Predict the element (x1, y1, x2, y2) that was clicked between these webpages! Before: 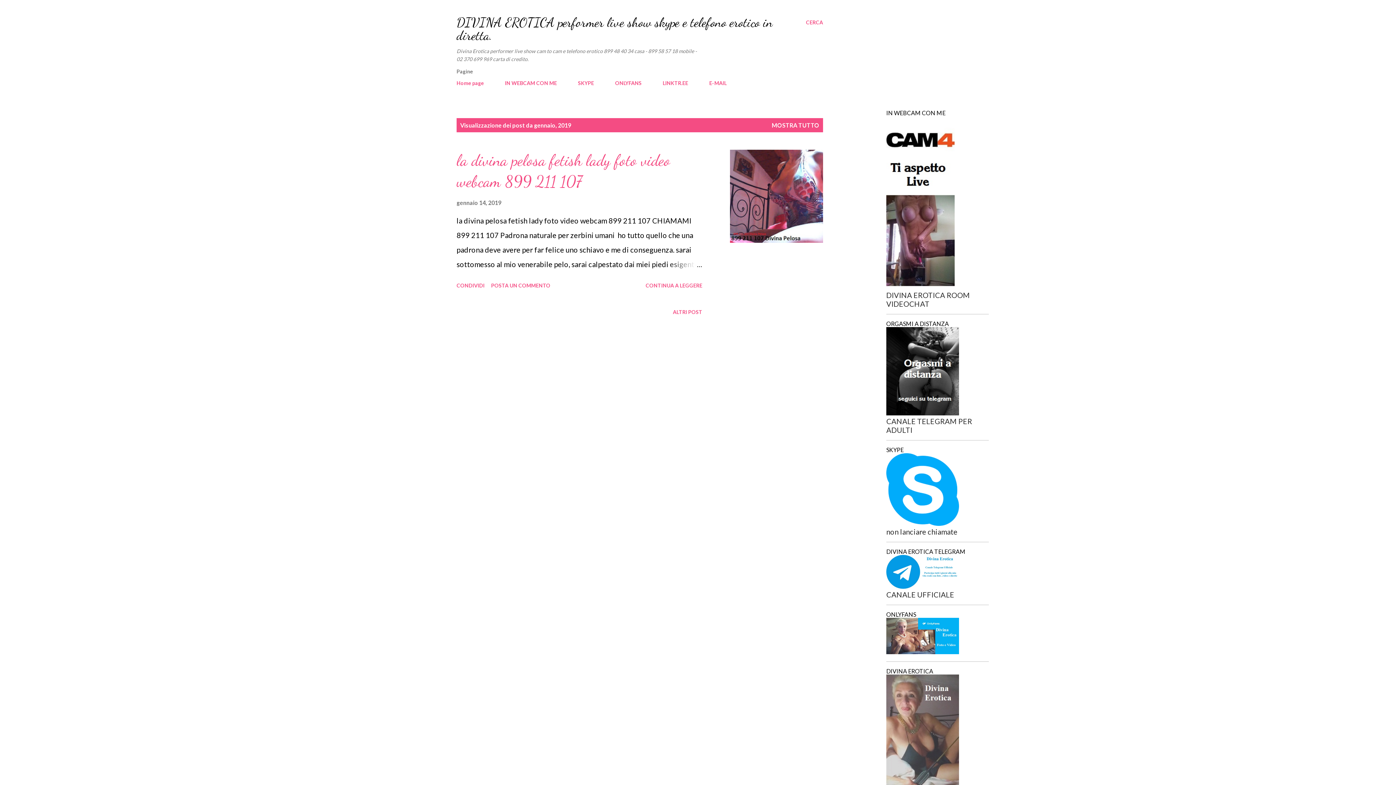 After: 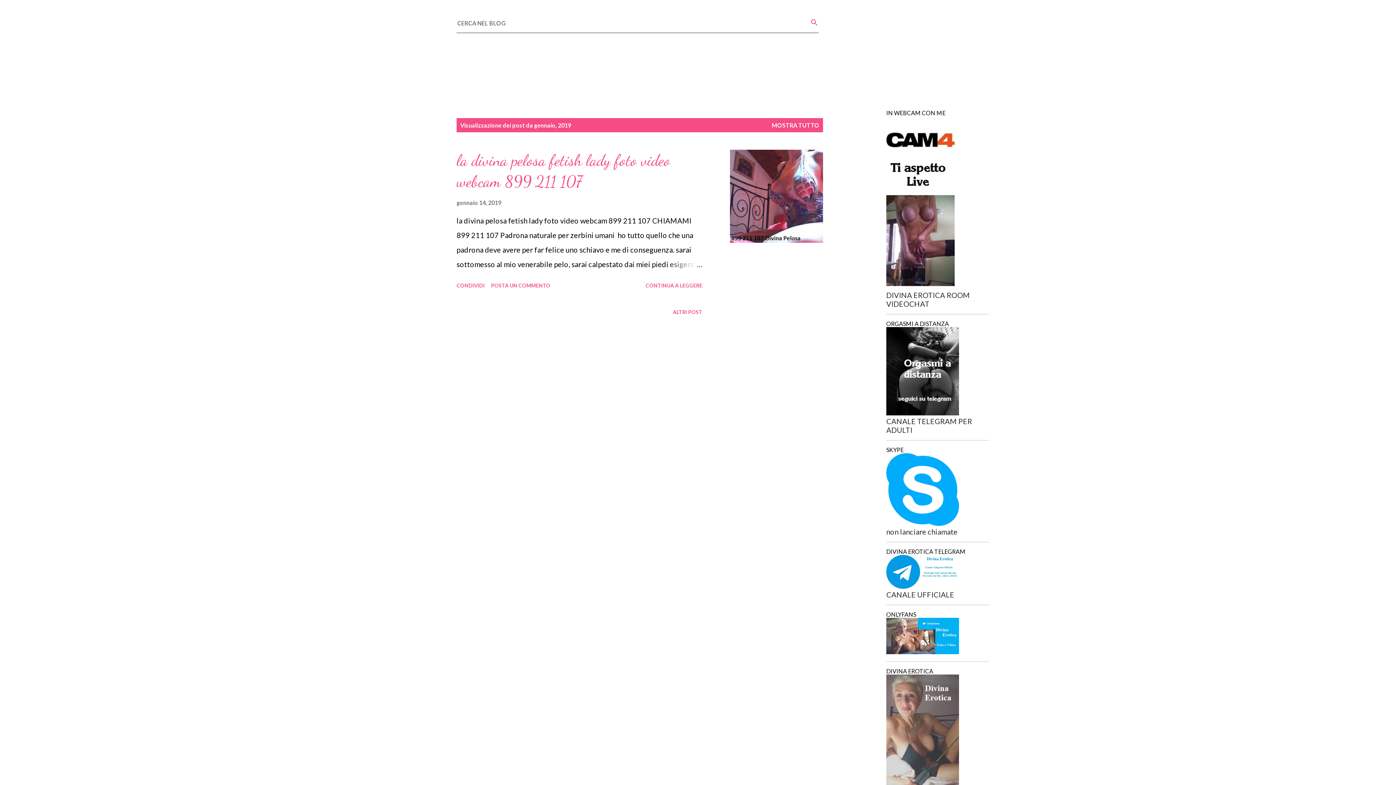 Action: bbox: (806, 16, 823, 29) label: Cerca